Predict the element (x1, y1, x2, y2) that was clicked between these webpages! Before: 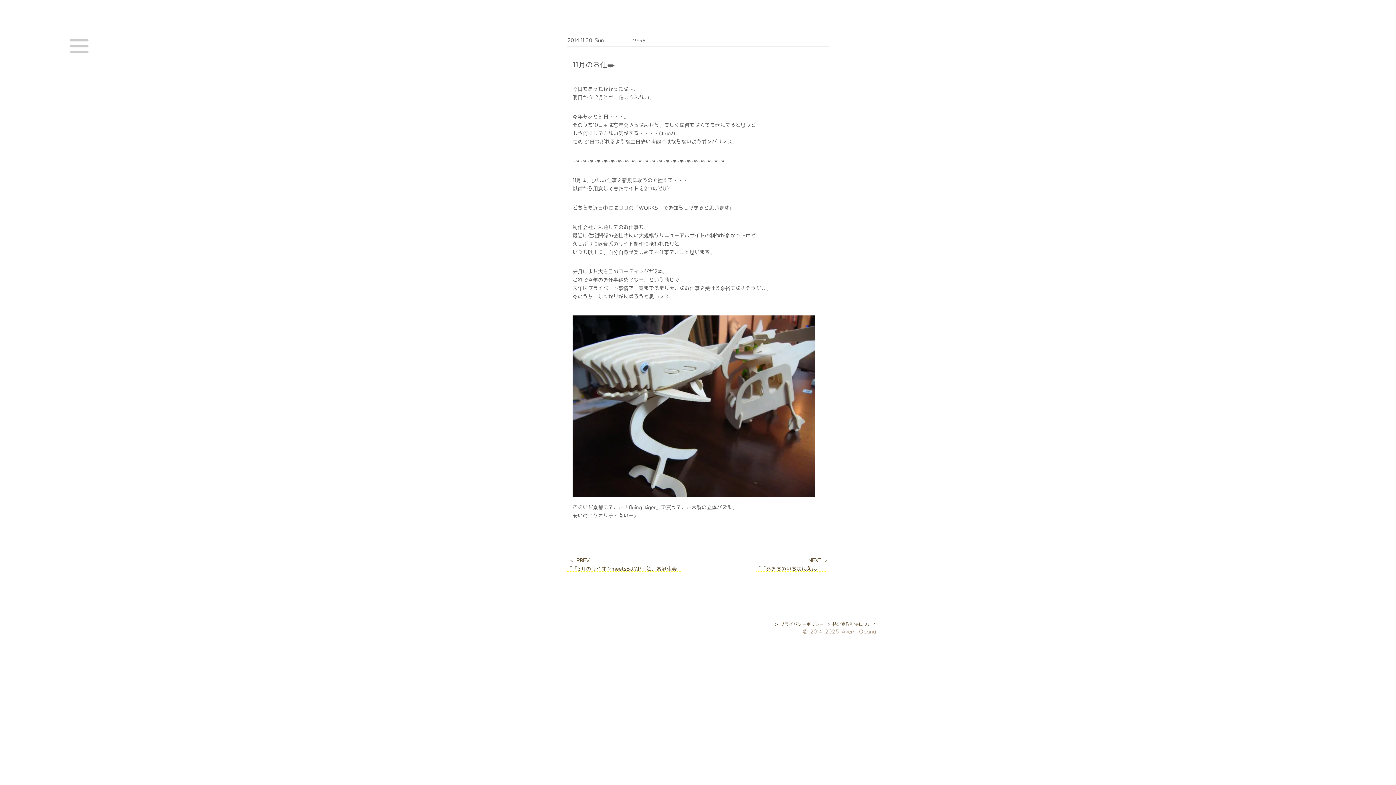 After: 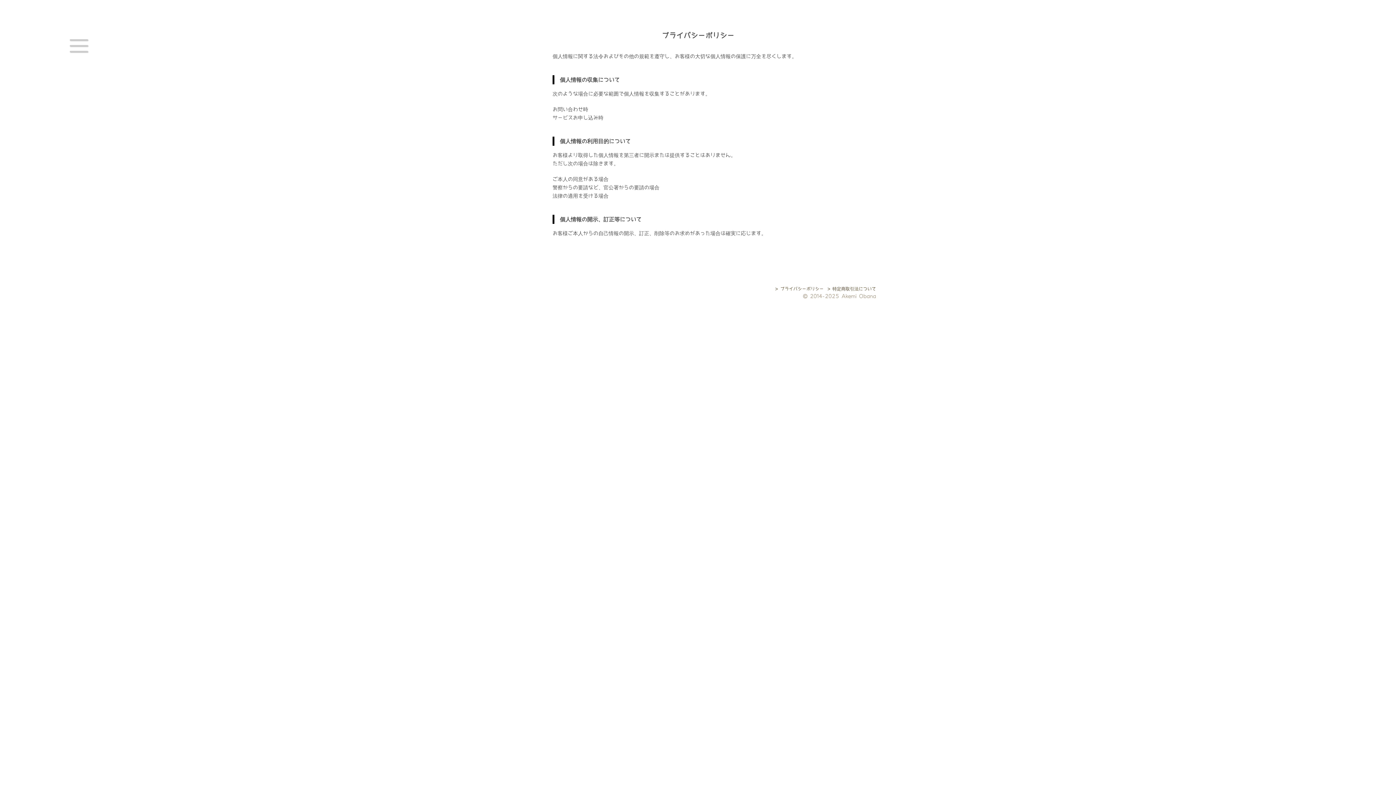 Action: label: > プライバシーポリシー bbox: (775, 622, 824, 626)